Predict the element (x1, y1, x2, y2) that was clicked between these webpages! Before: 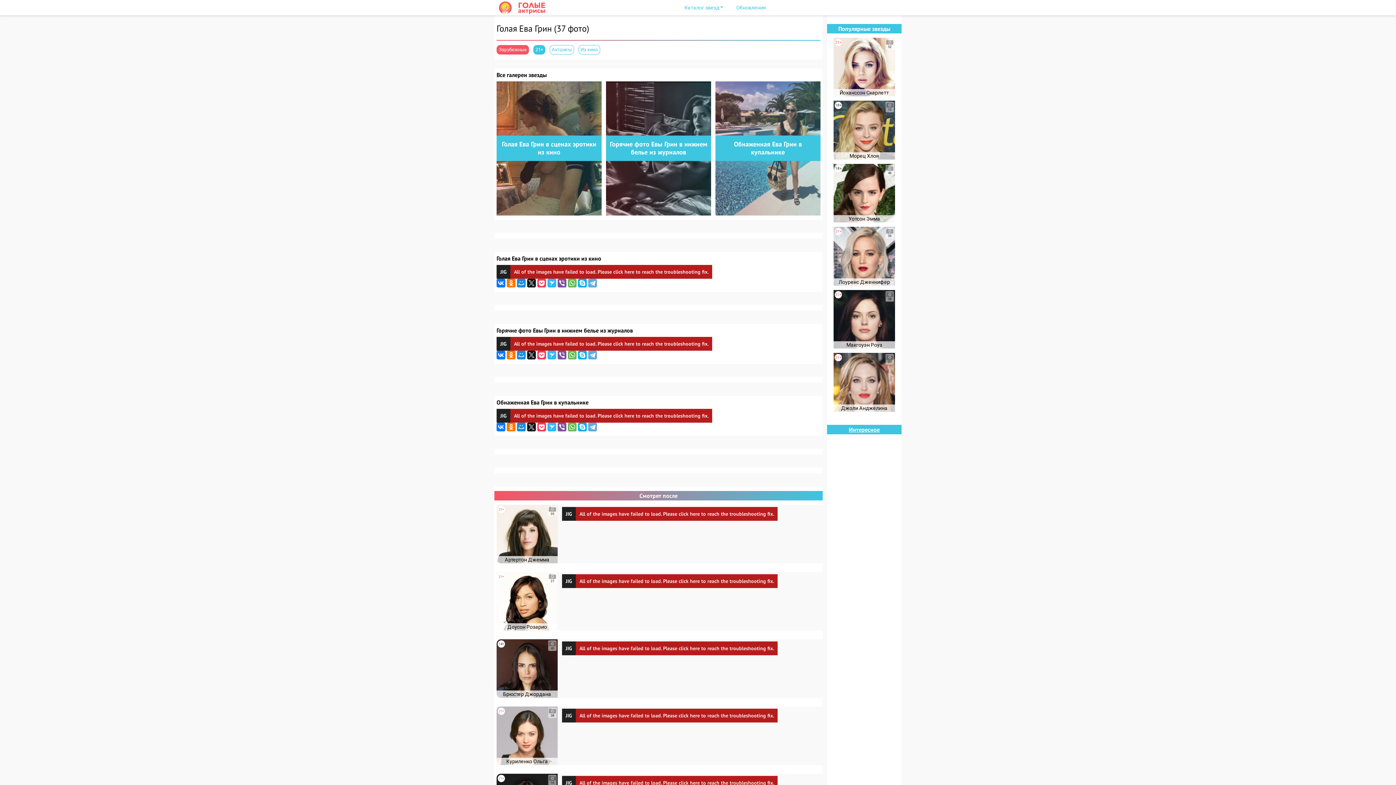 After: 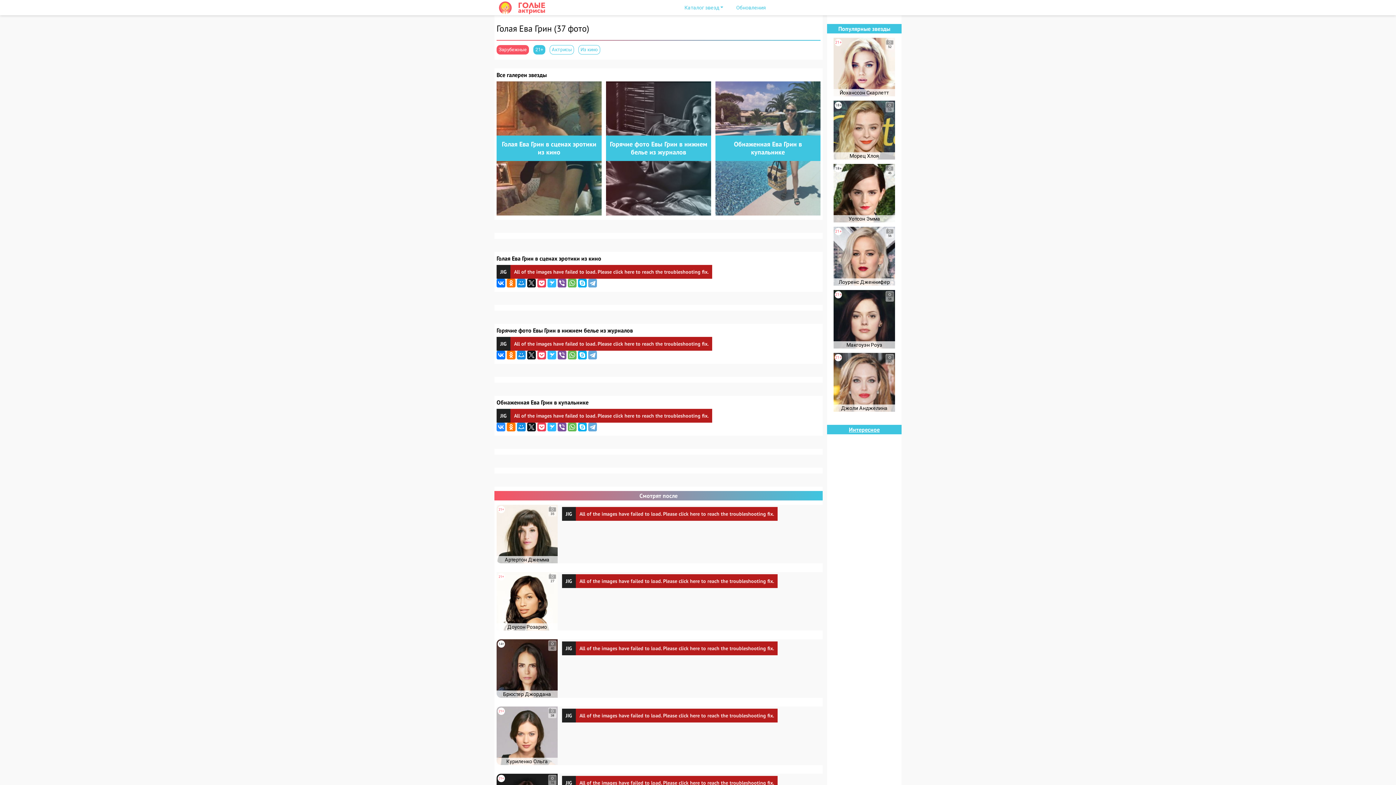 Action: bbox: (496, 422, 505, 431)